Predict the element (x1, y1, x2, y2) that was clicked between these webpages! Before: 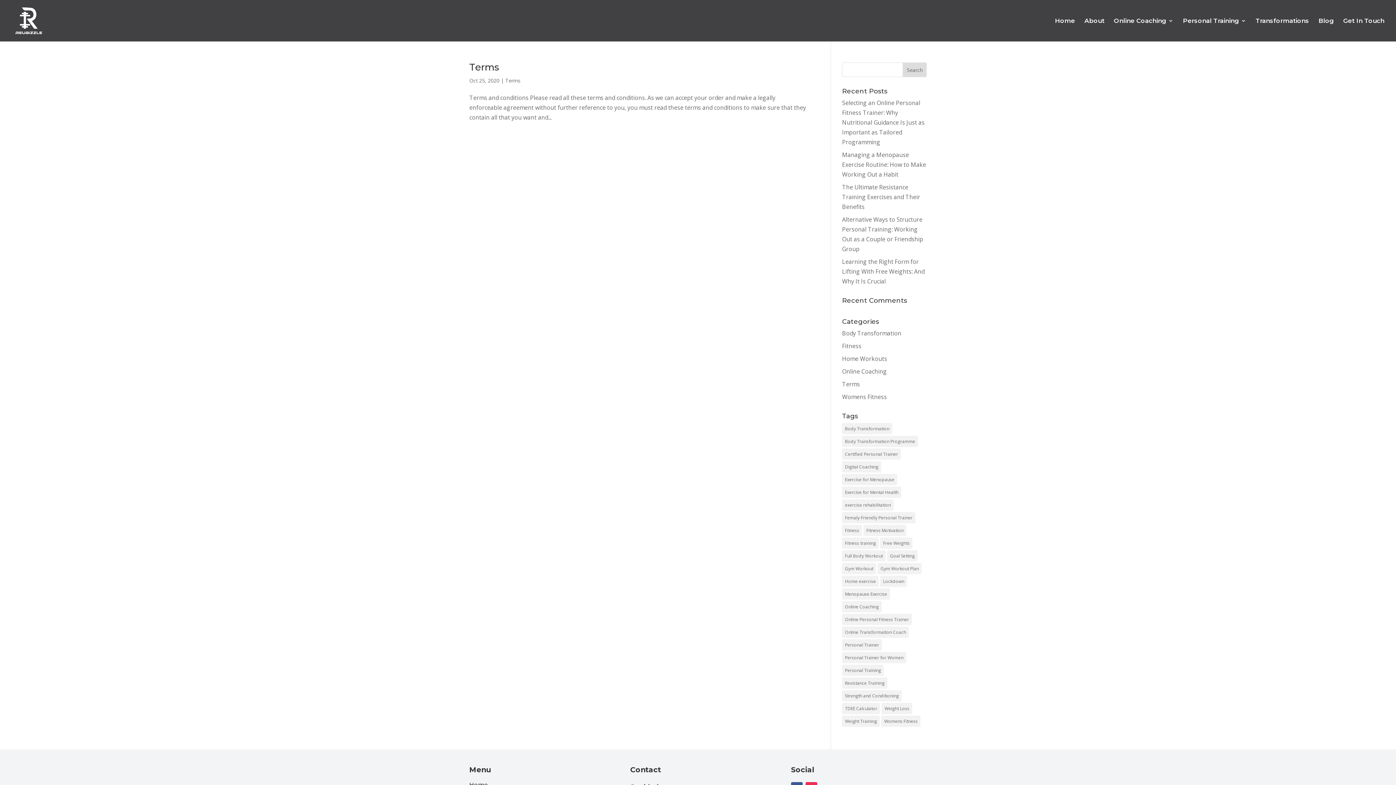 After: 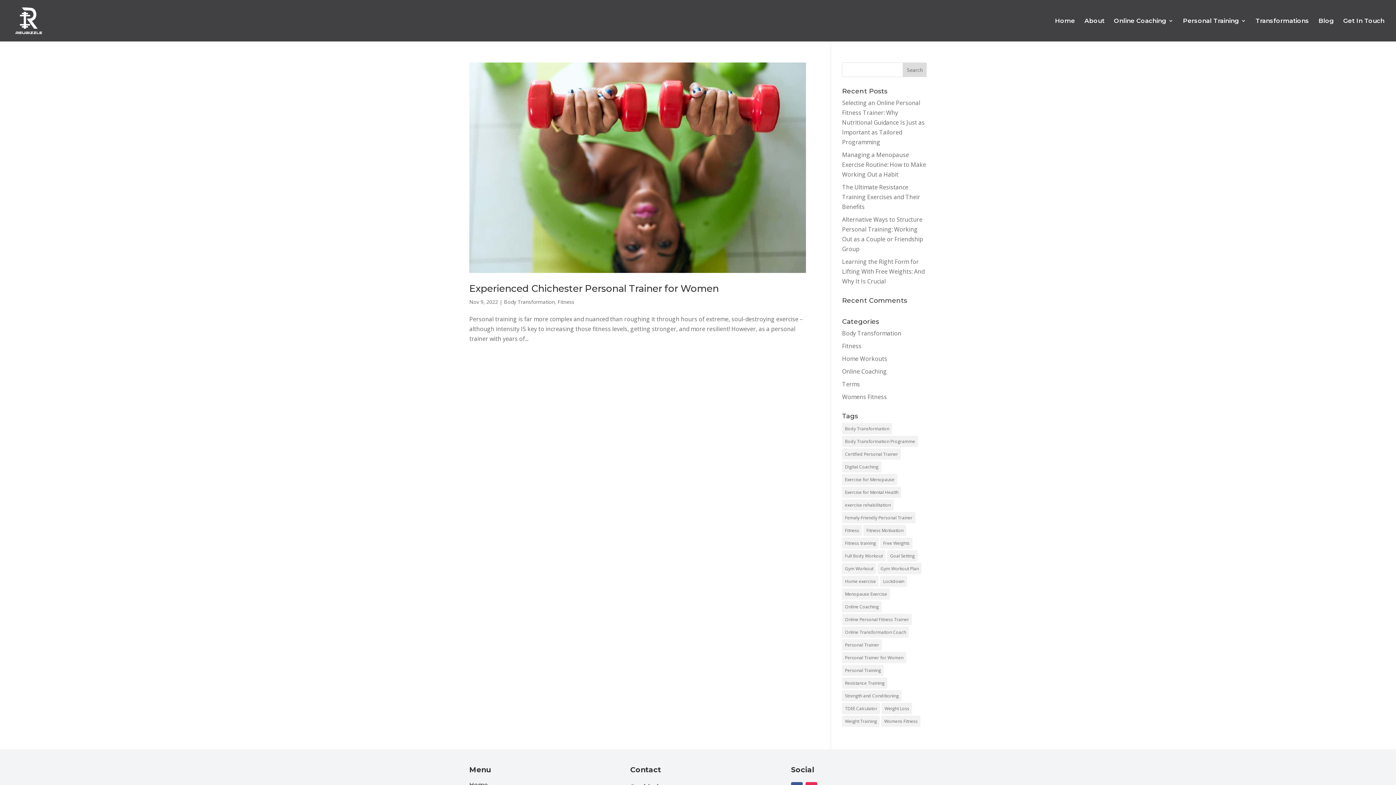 Action: label: Personal Trainer for Women (1 item) bbox: (842, 652, 906, 663)